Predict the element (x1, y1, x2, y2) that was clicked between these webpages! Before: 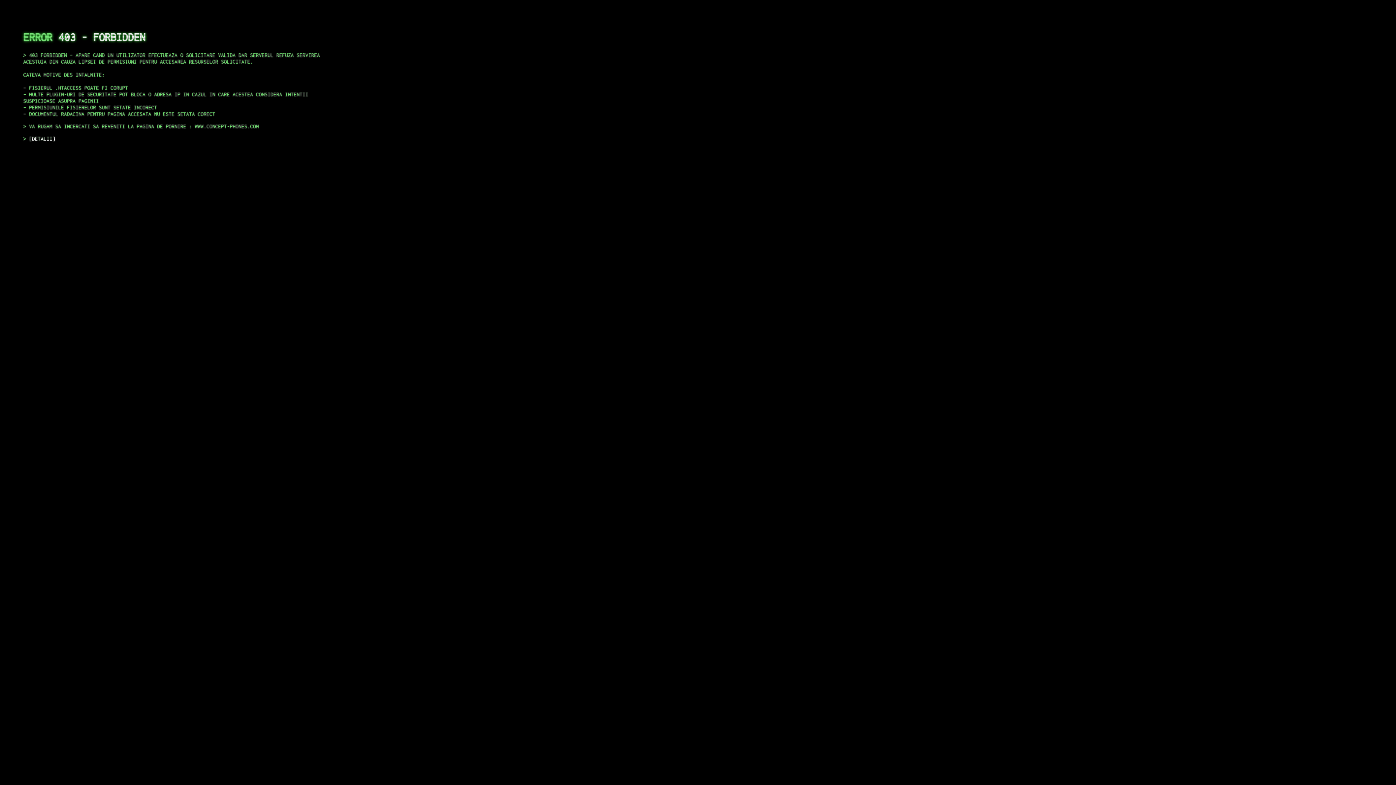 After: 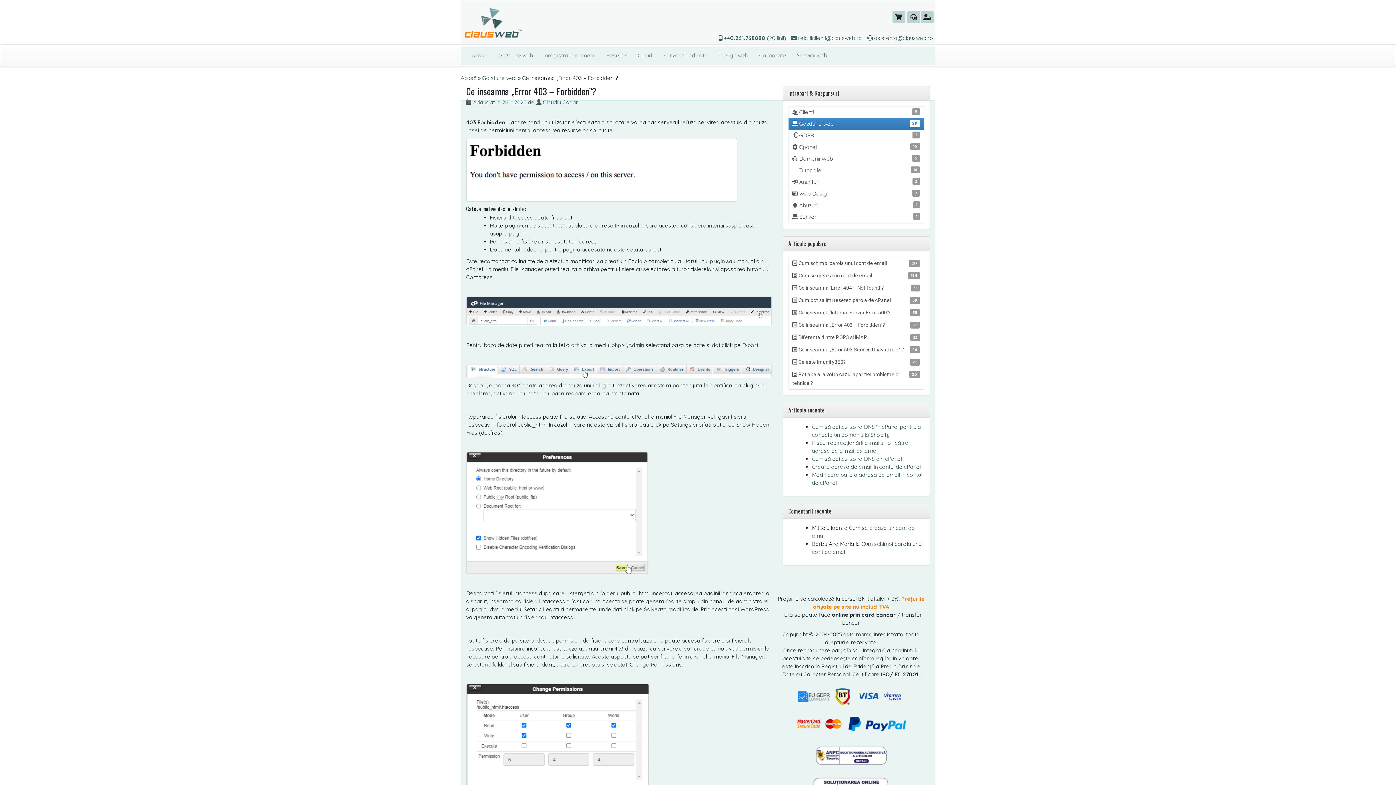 Action: label: DETALII bbox: (29, 135, 55, 141)